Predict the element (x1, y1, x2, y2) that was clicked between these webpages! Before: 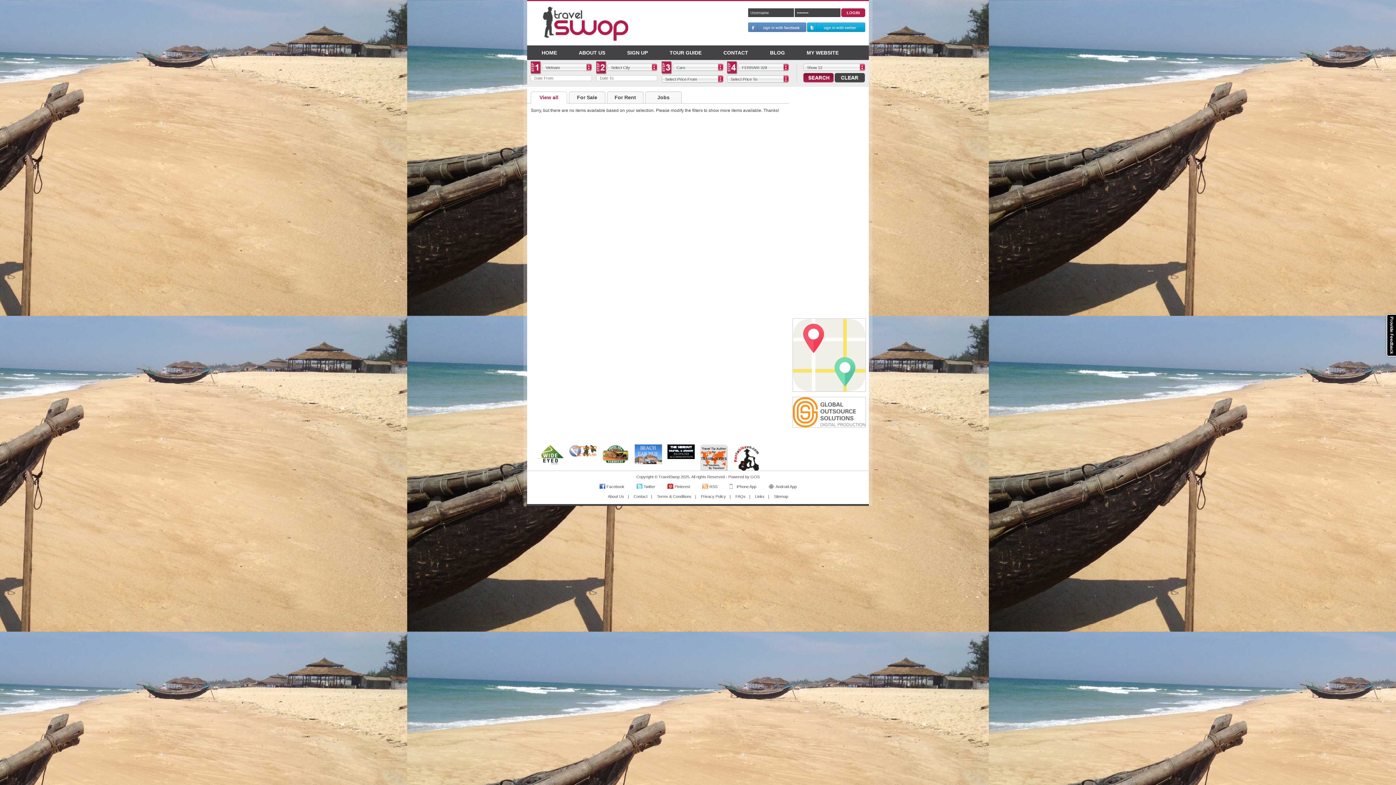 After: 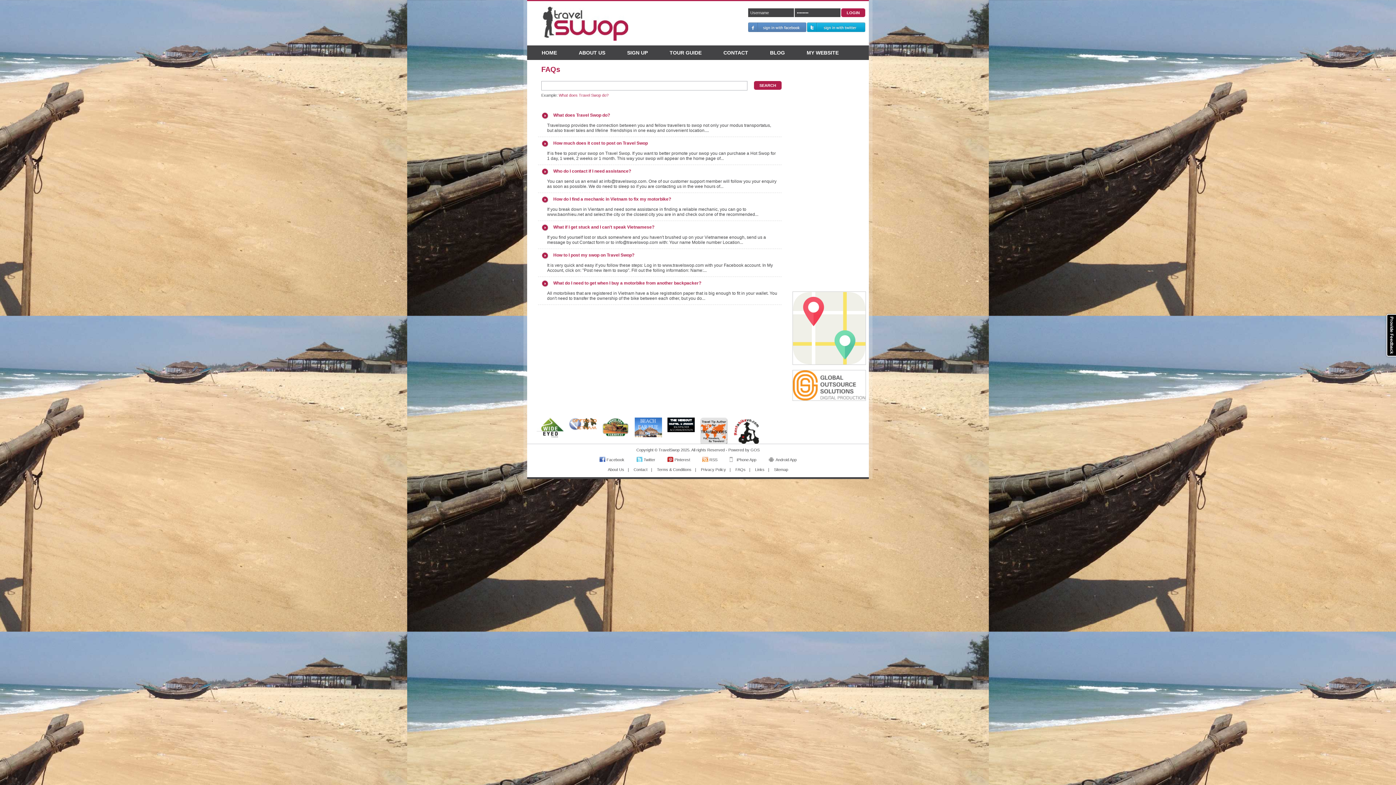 Action: label: FAQs bbox: (735, 392, 745, 396)